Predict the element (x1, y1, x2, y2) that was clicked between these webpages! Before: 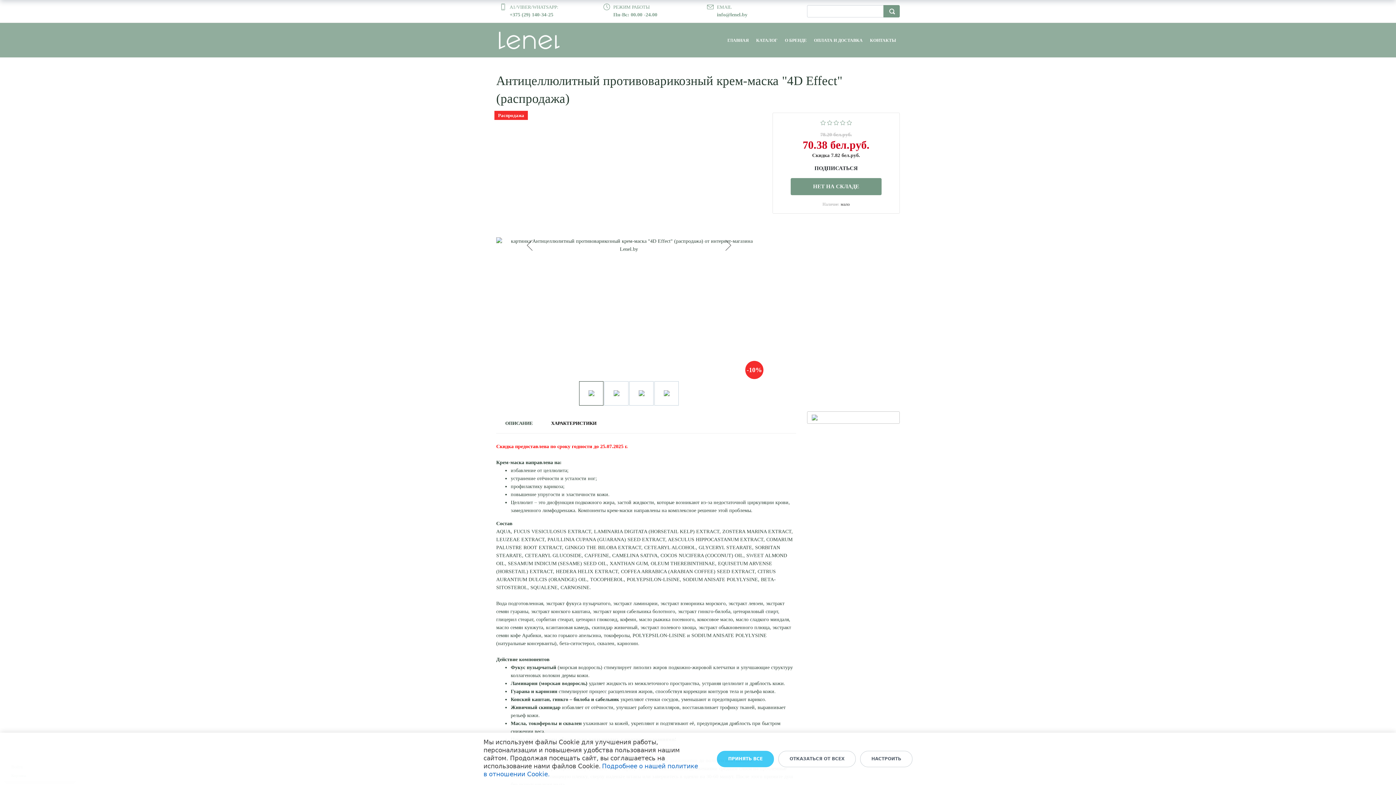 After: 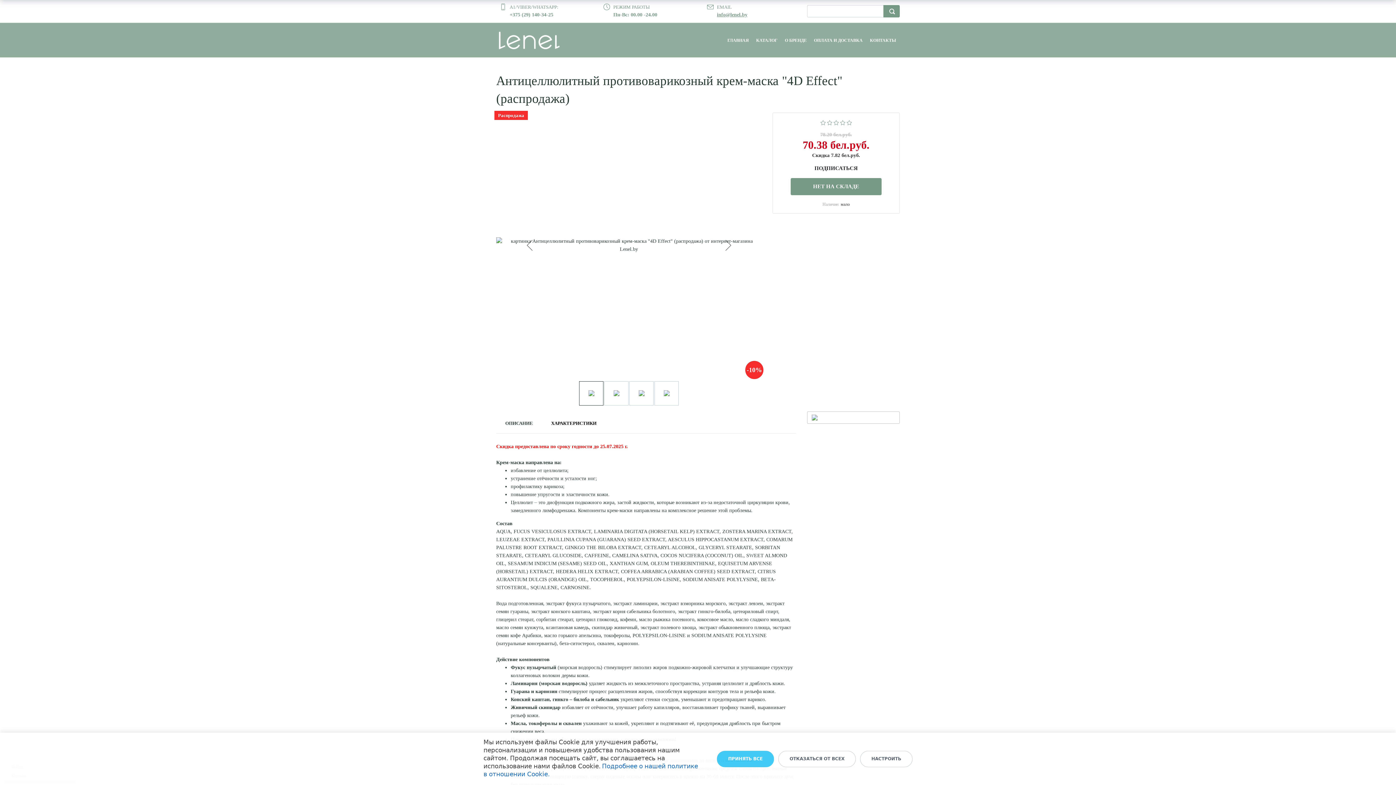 Action: bbox: (717, 12, 747, 17) label: info@lenel.by